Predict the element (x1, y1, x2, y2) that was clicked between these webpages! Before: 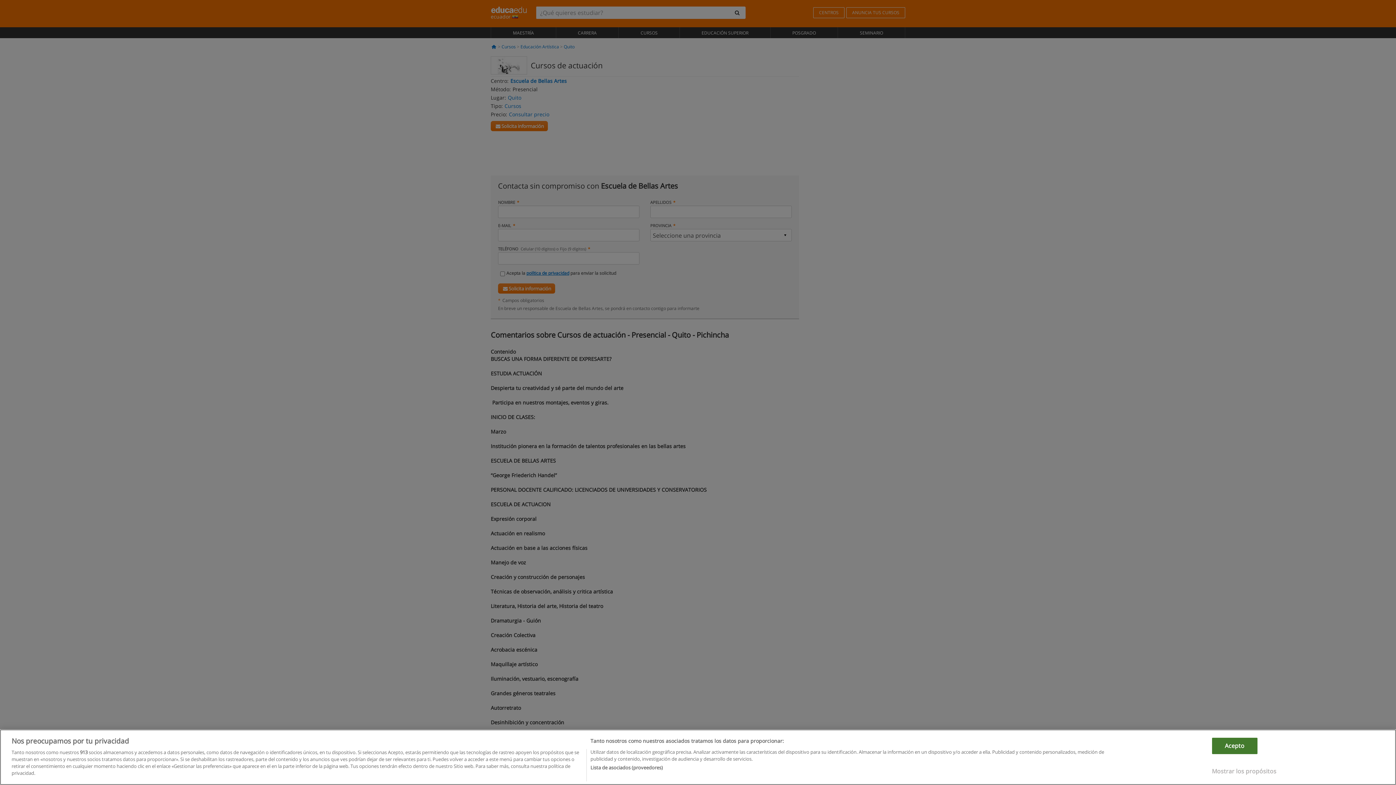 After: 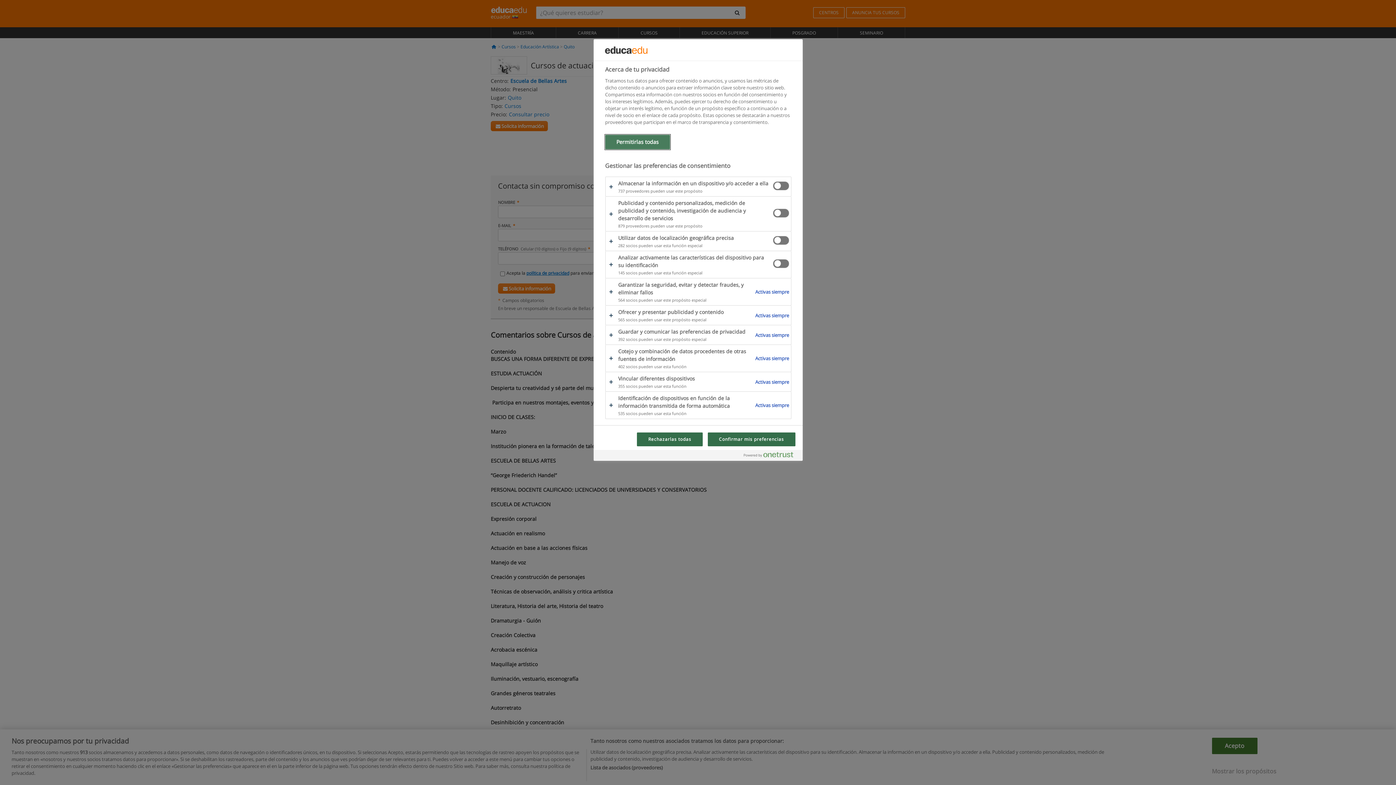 Action: bbox: (1212, 775, 1276, 791) label: Mostrar los propósitos